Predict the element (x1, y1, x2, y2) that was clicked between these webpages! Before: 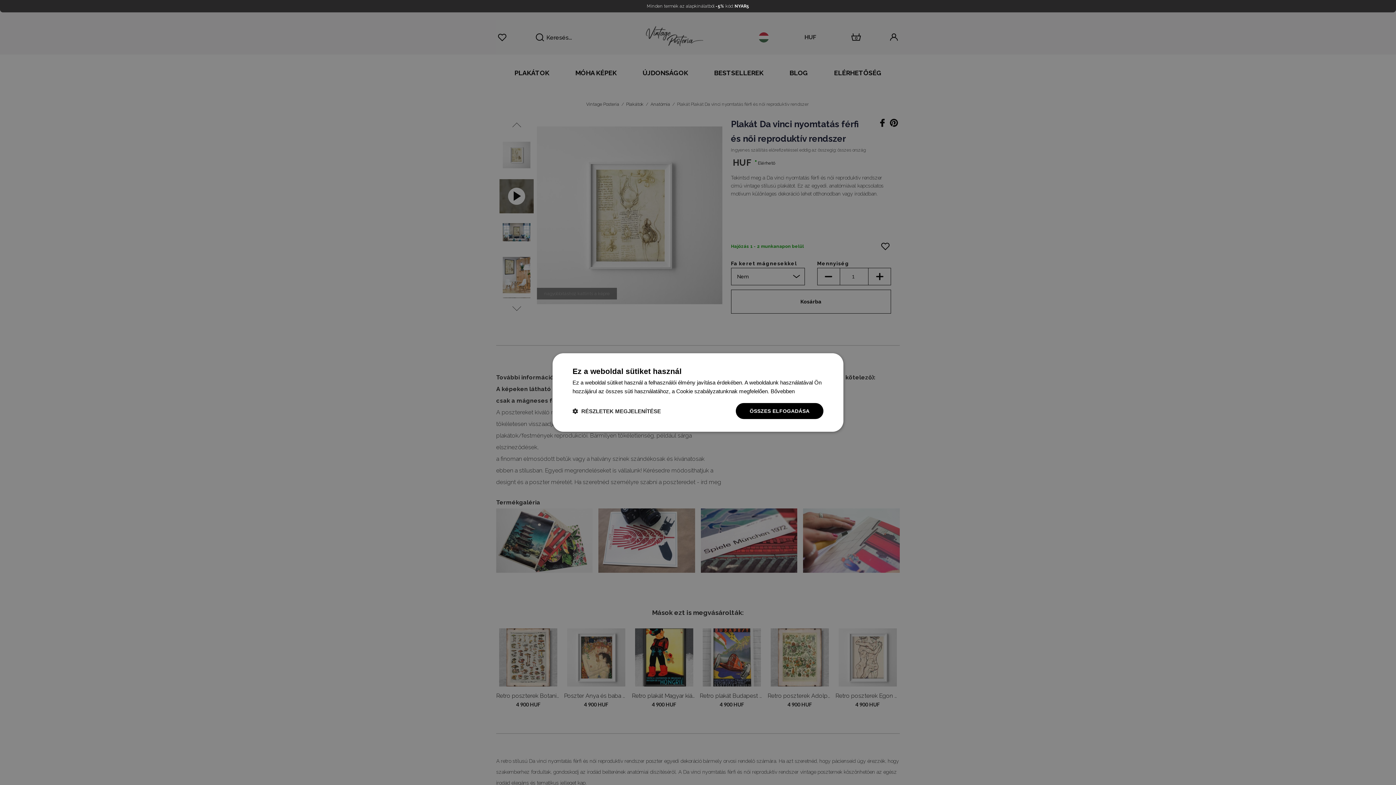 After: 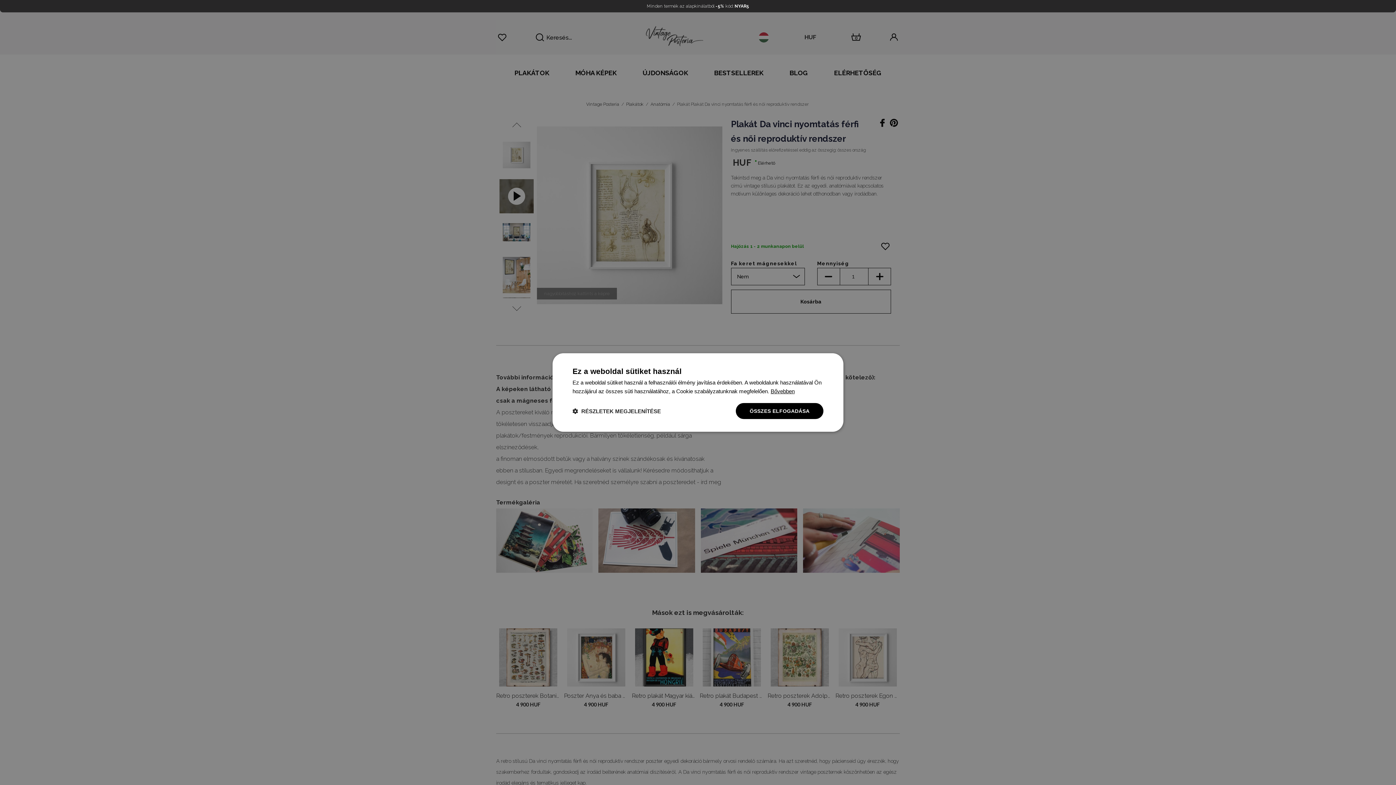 Action: label: Bővebben, opens a new window bbox: (770, 388, 794, 394)